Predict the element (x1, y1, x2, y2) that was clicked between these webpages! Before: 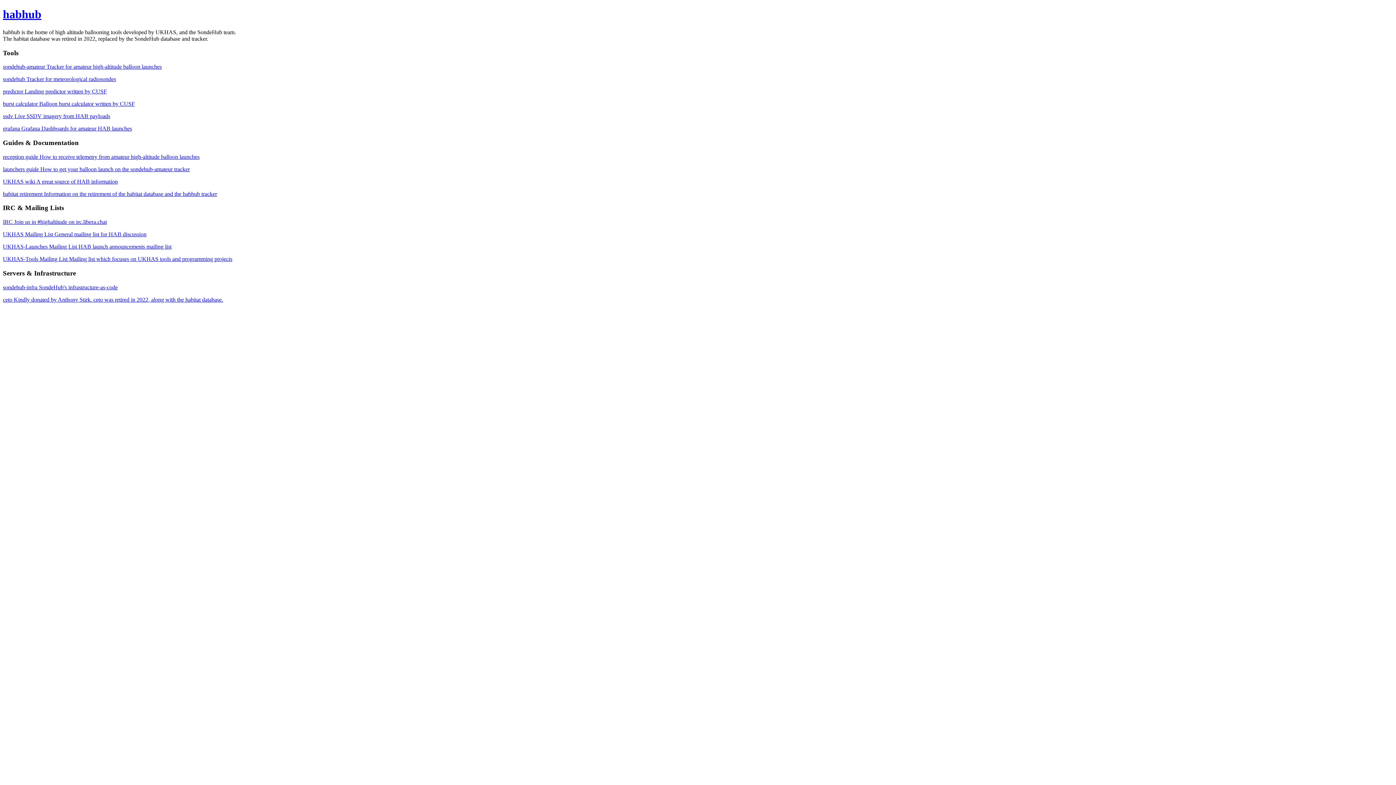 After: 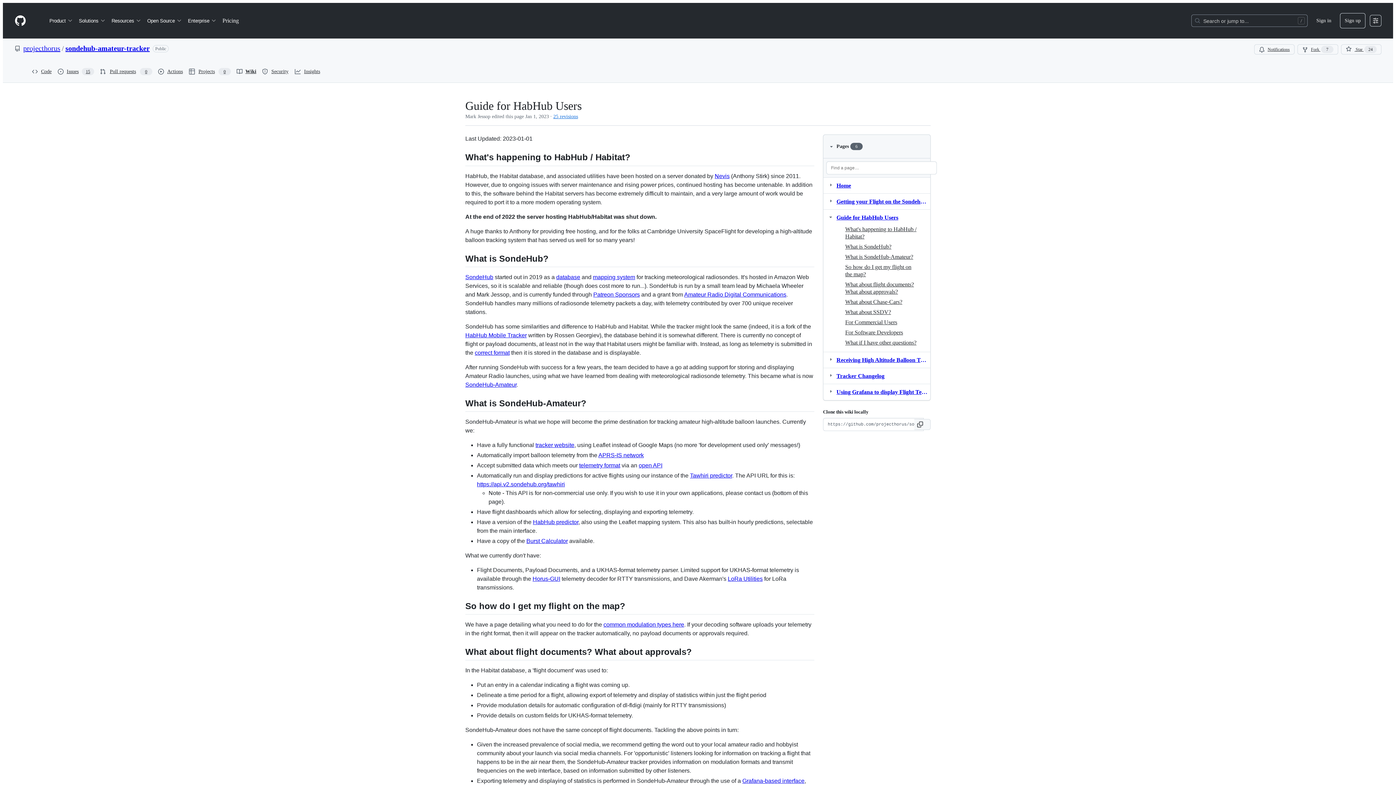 Action: label: habitat retirement Information on the retirement of the habitat database and the habhub tracker bbox: (2, 190, 217, 197)